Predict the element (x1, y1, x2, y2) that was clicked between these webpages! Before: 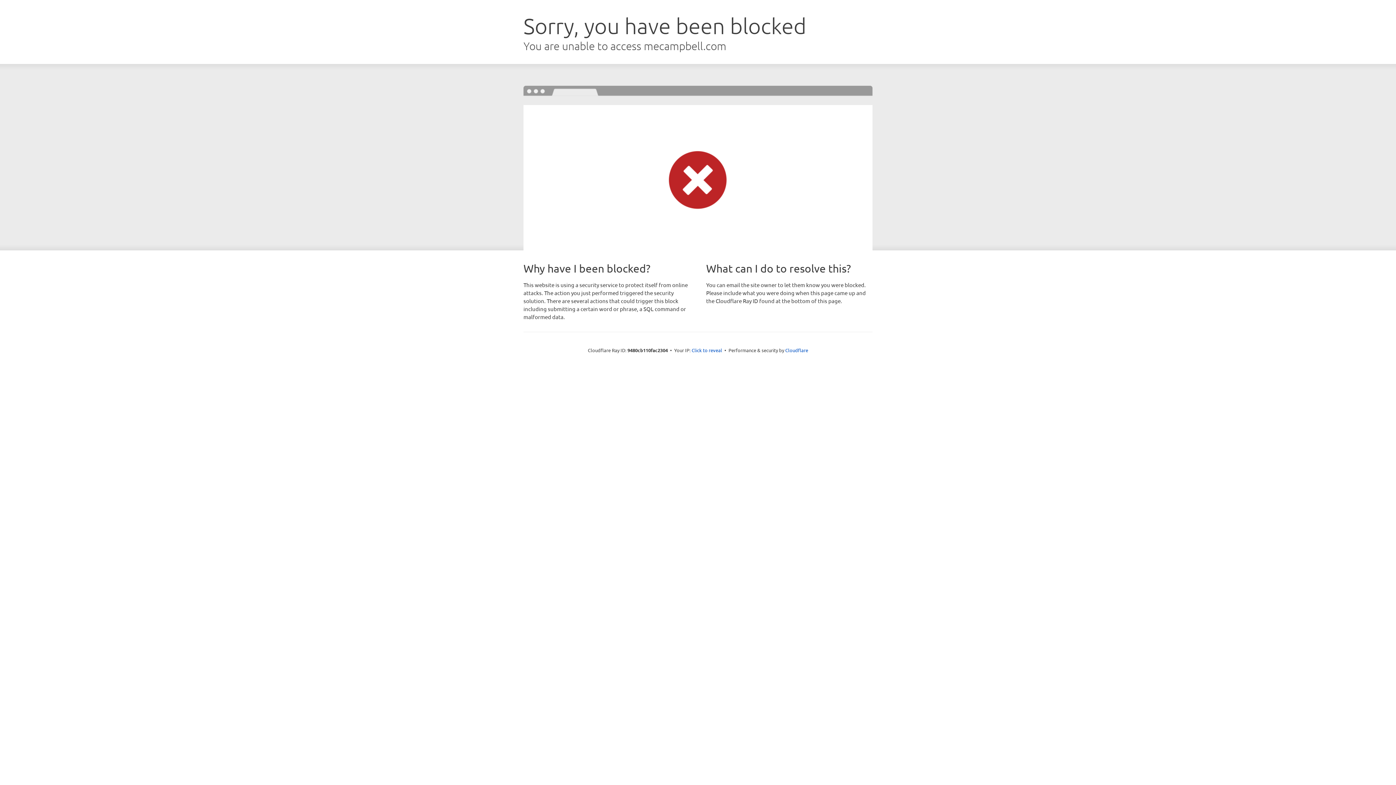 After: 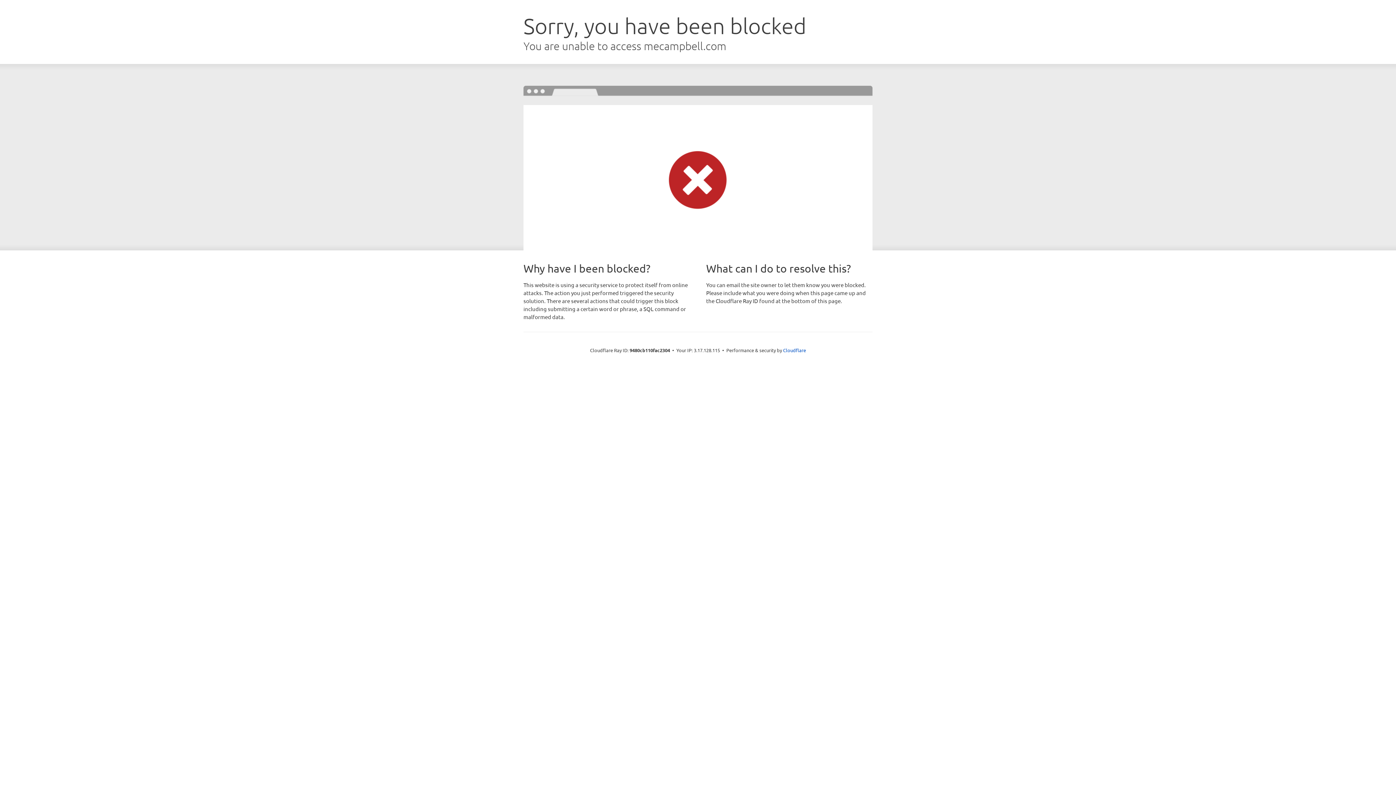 Action: bbox: (691, 346, 722, 353) label: Click to reveal